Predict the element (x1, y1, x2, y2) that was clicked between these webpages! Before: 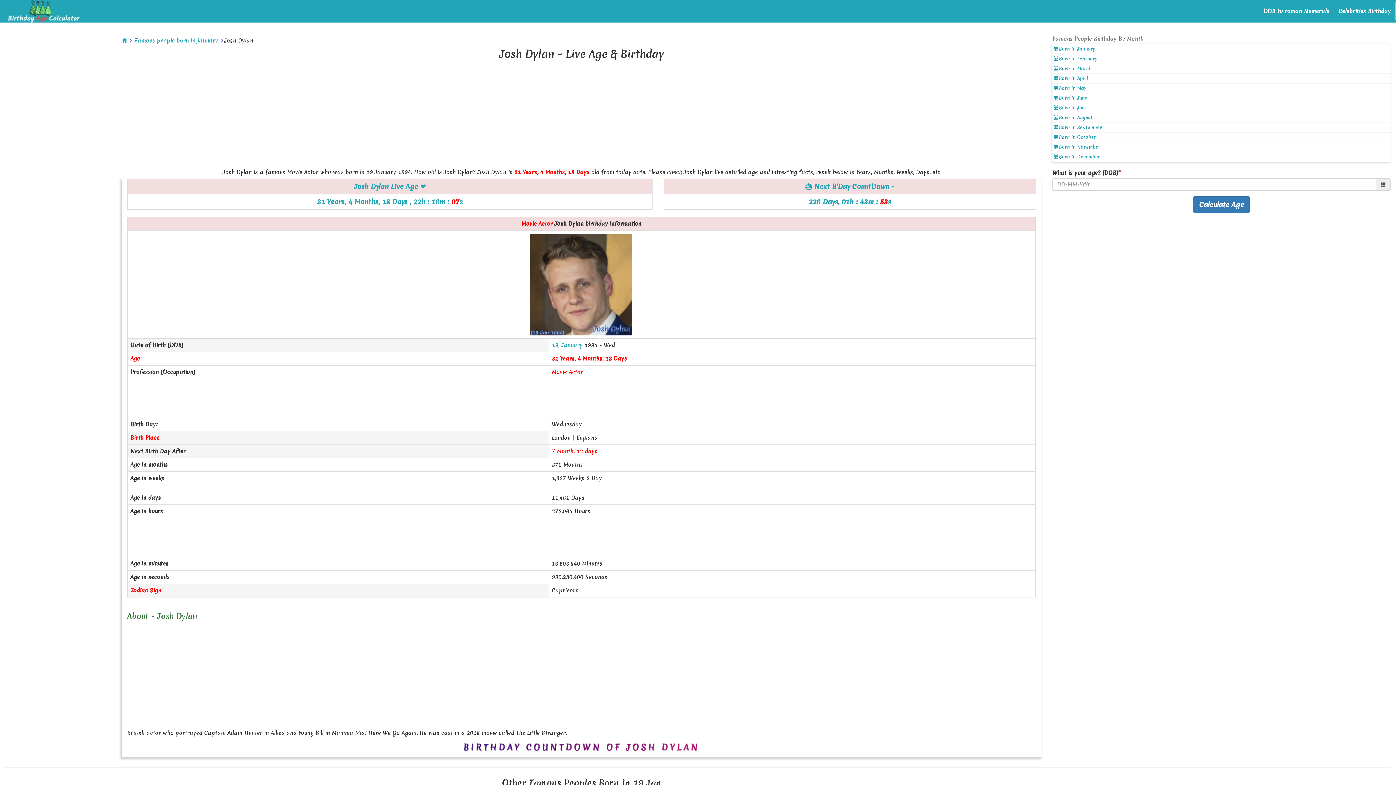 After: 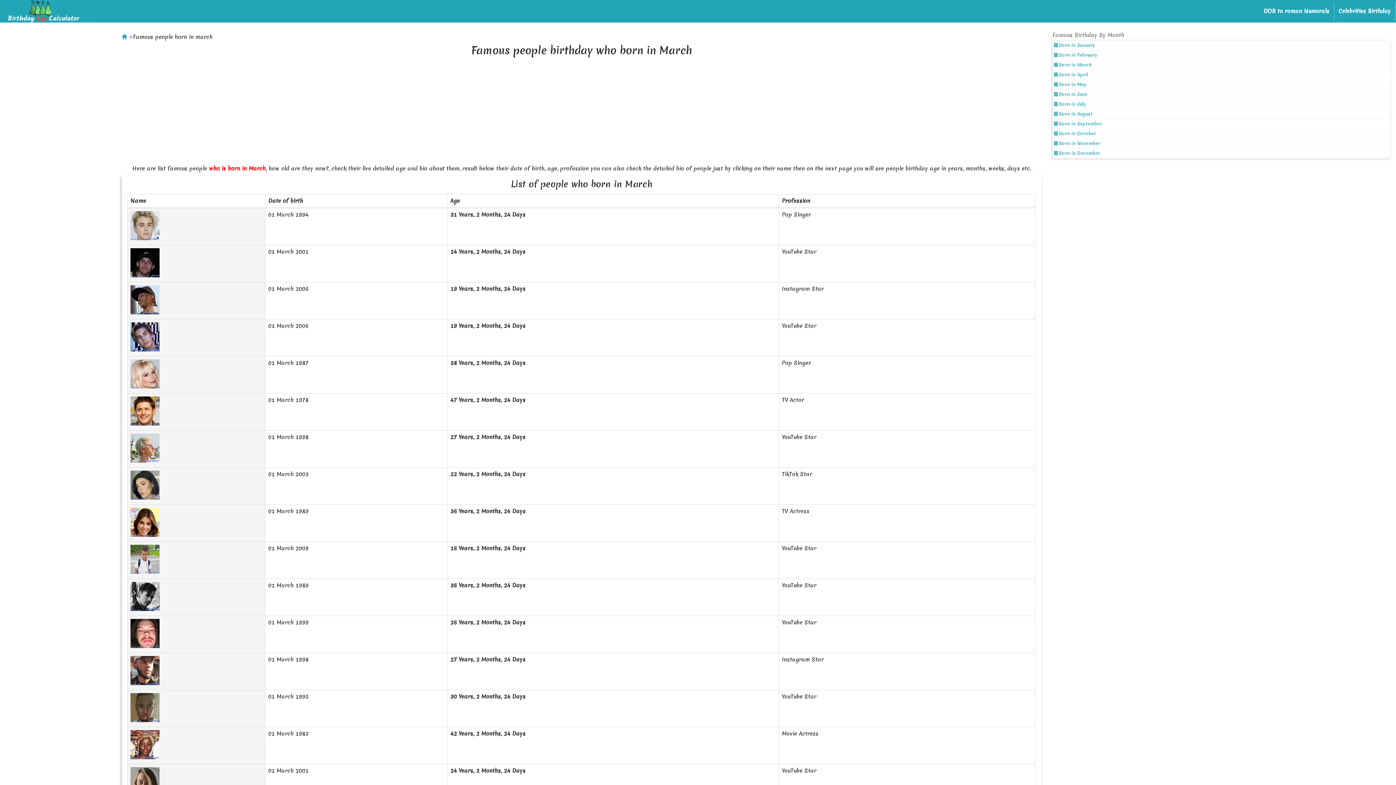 Action: bbox: (1052, 64, 1390, 73) label: Born in March